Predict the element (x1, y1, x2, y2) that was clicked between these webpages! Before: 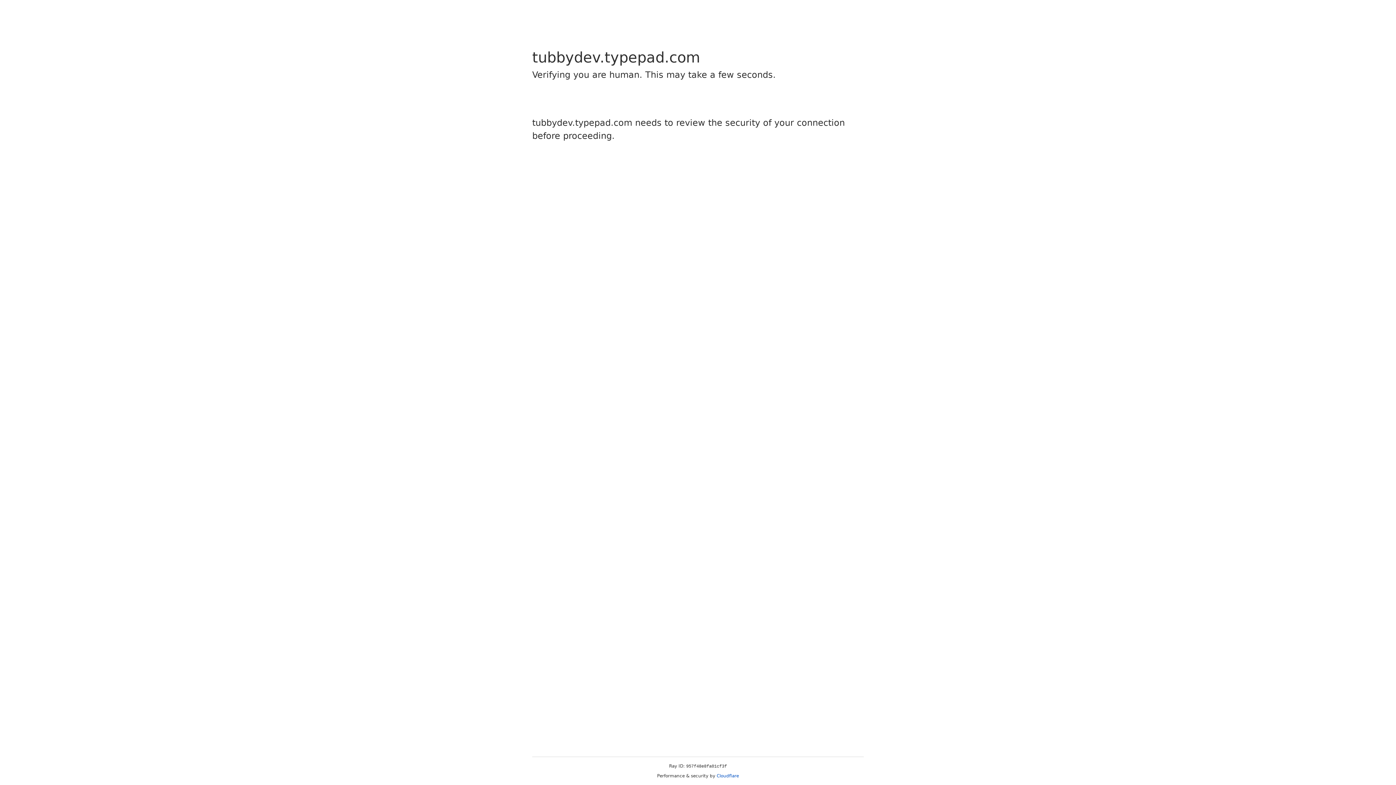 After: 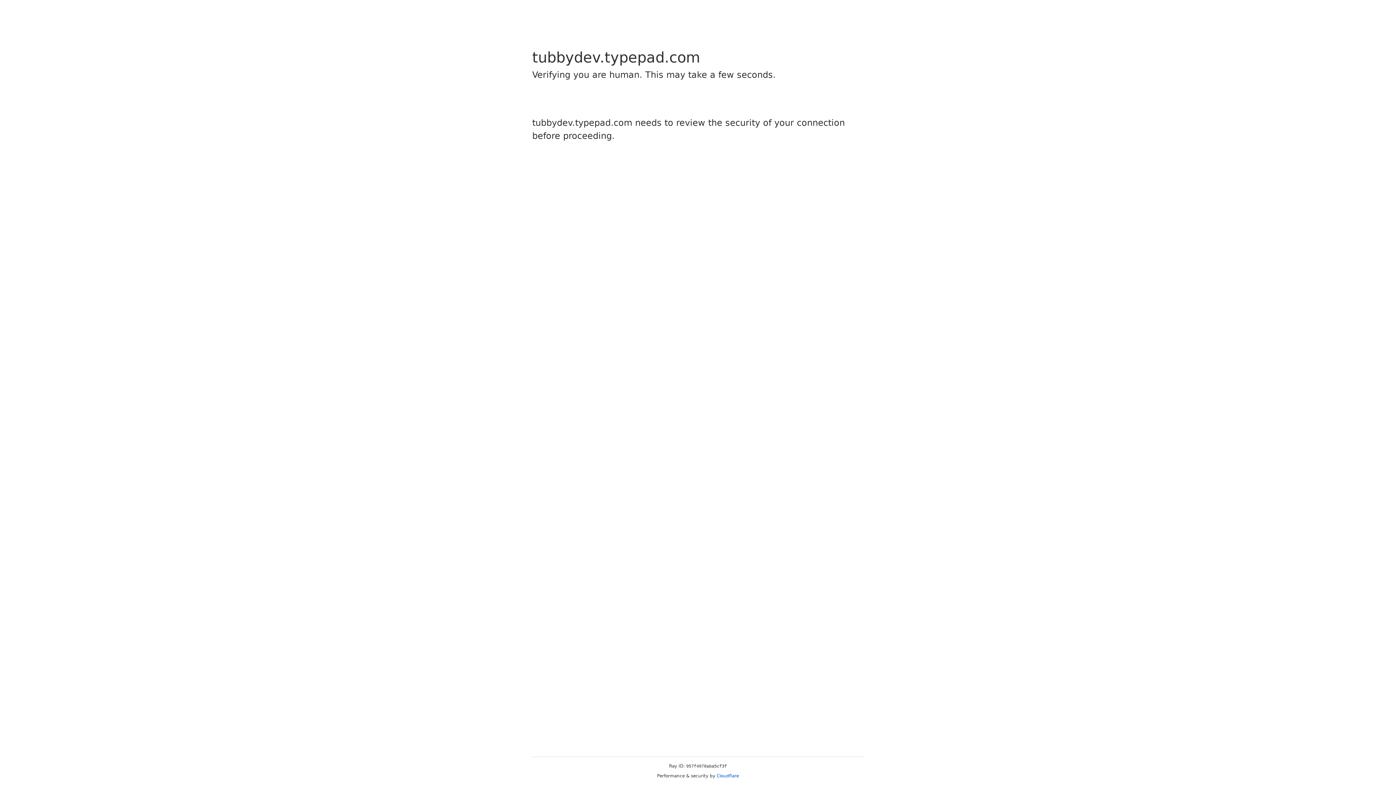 Action: label: Cloudflare bbox: (716, 773, 739, 778)